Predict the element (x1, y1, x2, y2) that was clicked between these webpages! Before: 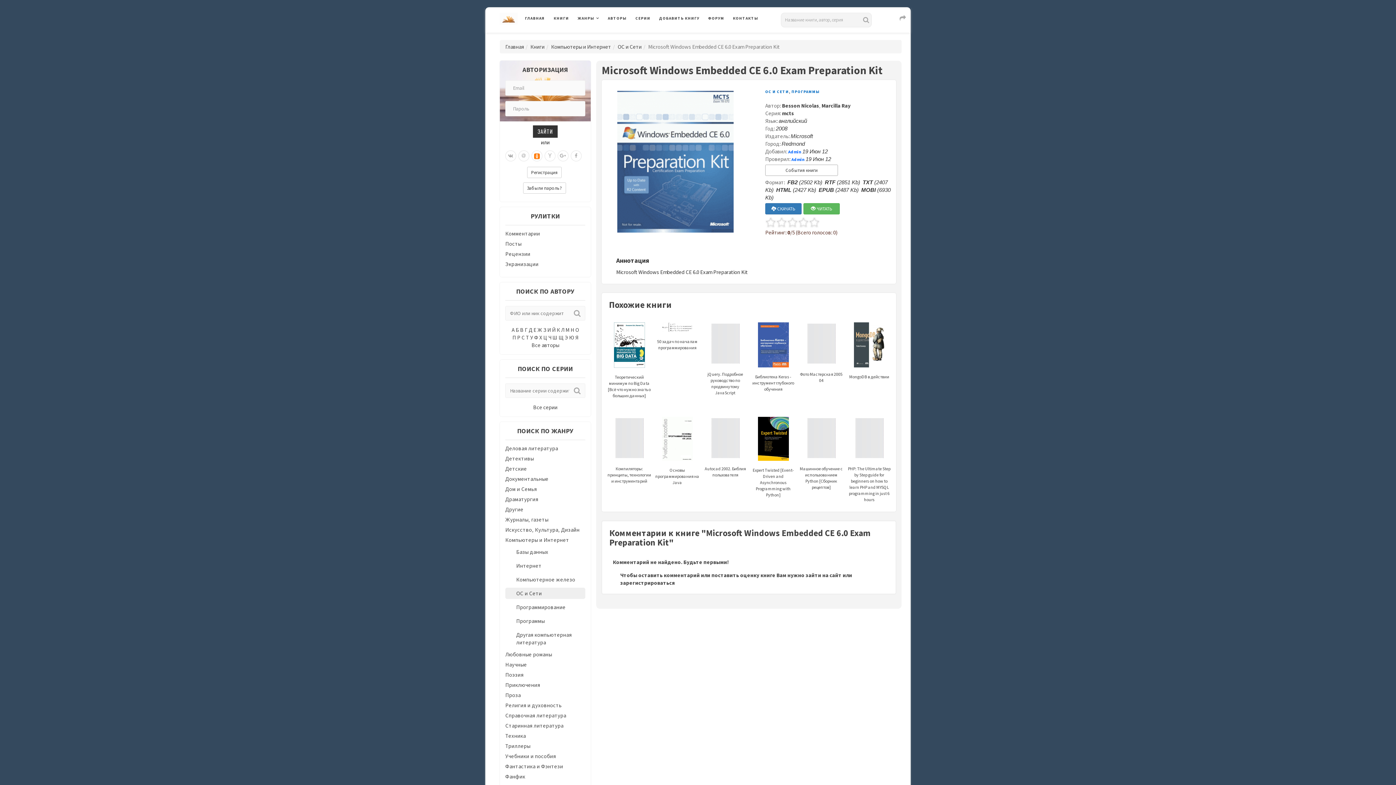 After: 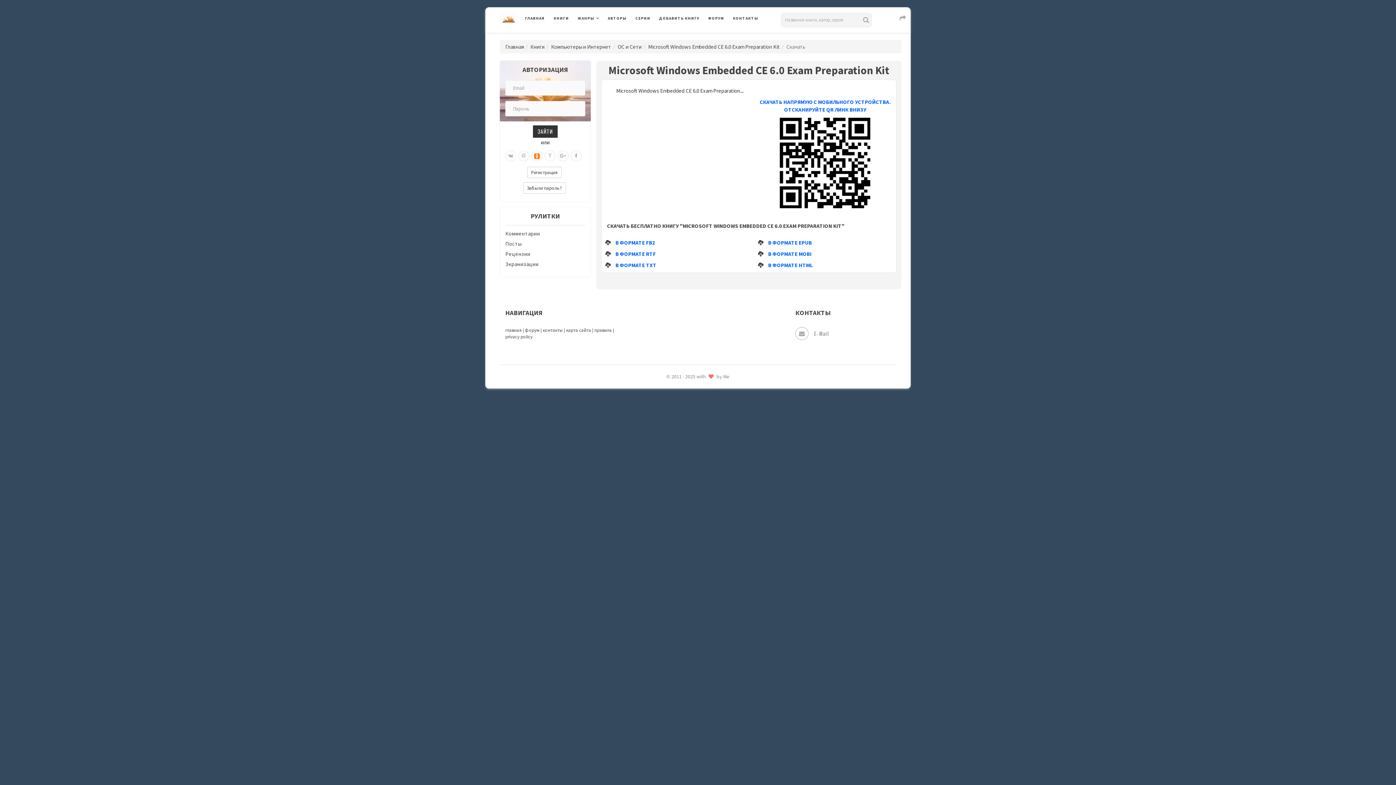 Action: label:  СКАЧАТЬ bbox: (765, 205, 803, 212)